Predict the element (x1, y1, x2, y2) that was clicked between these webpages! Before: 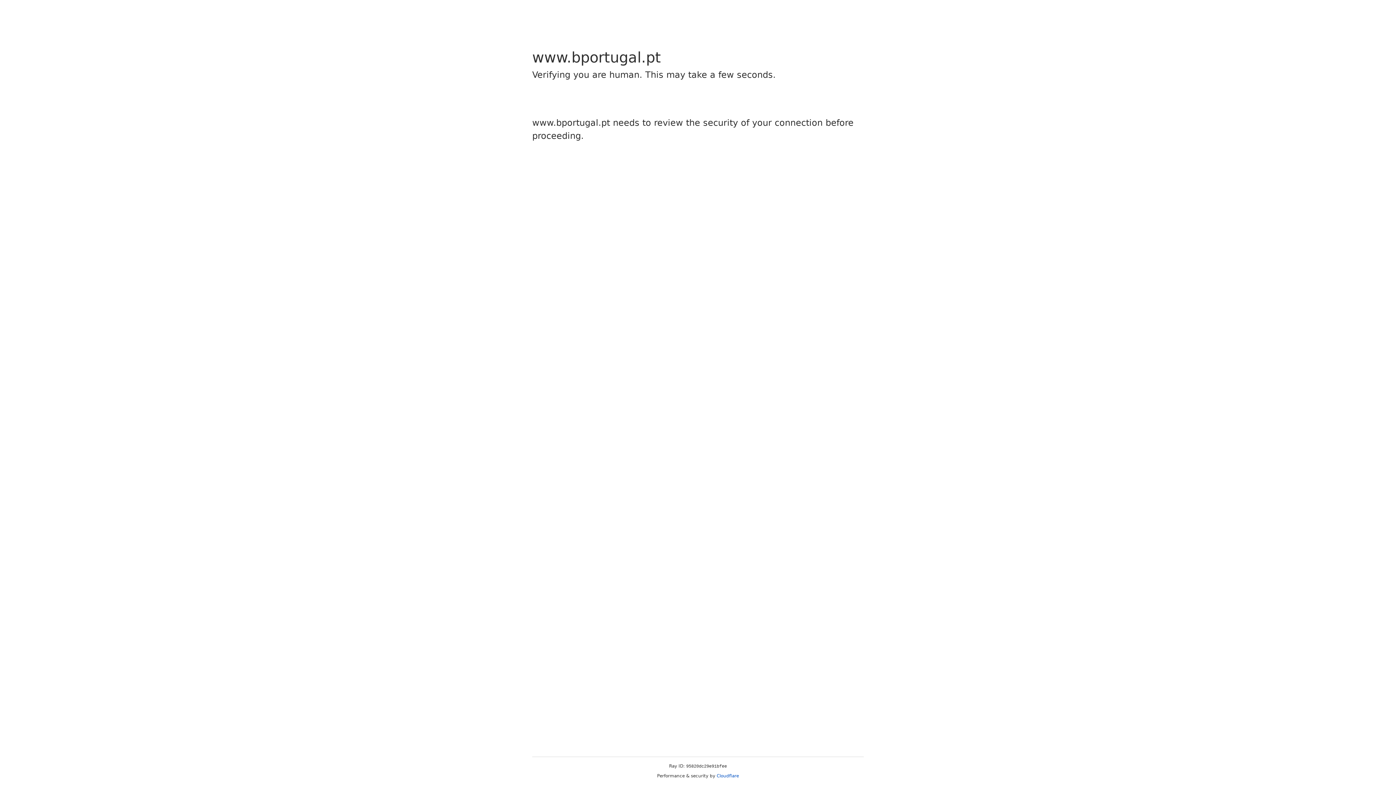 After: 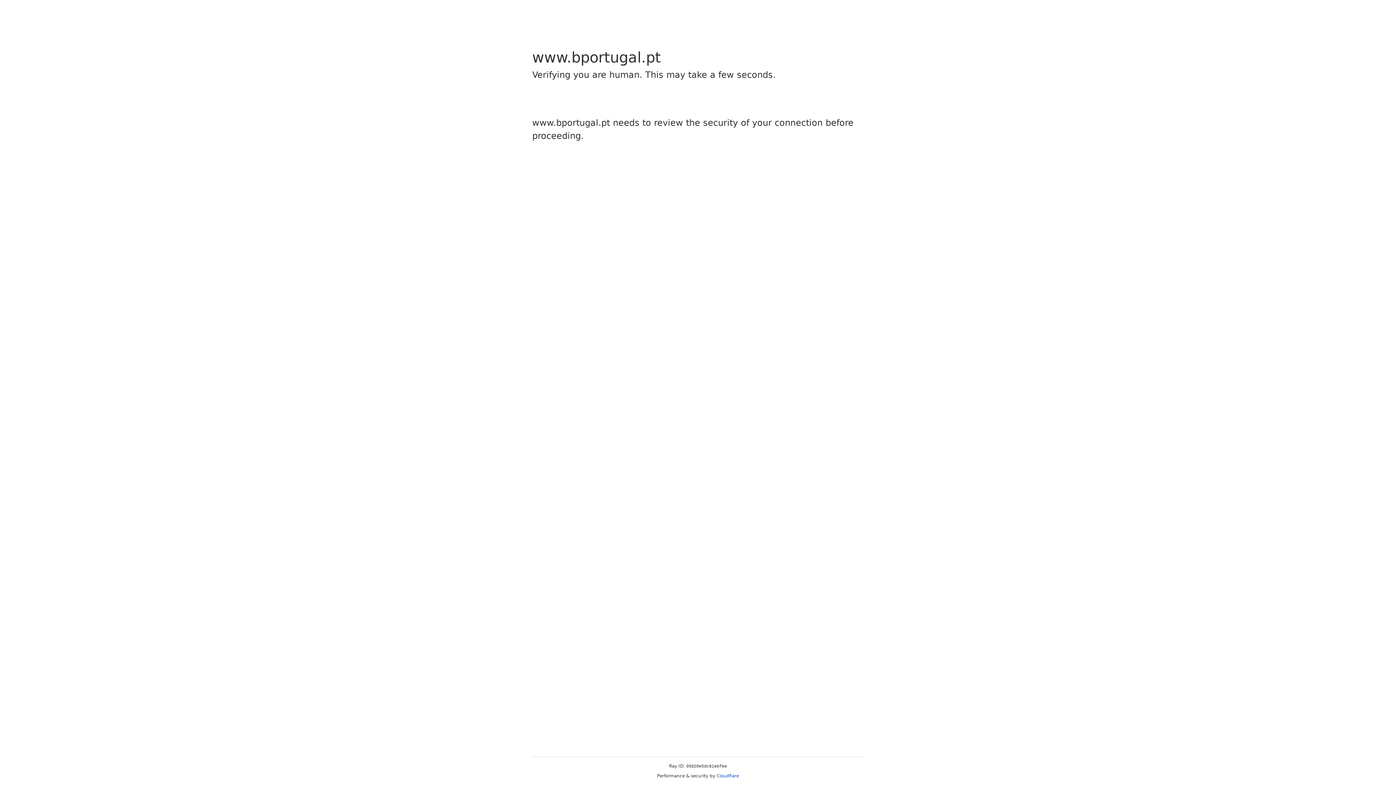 Action: bbox: (716, 773, 739, 778) label: Cloudflare